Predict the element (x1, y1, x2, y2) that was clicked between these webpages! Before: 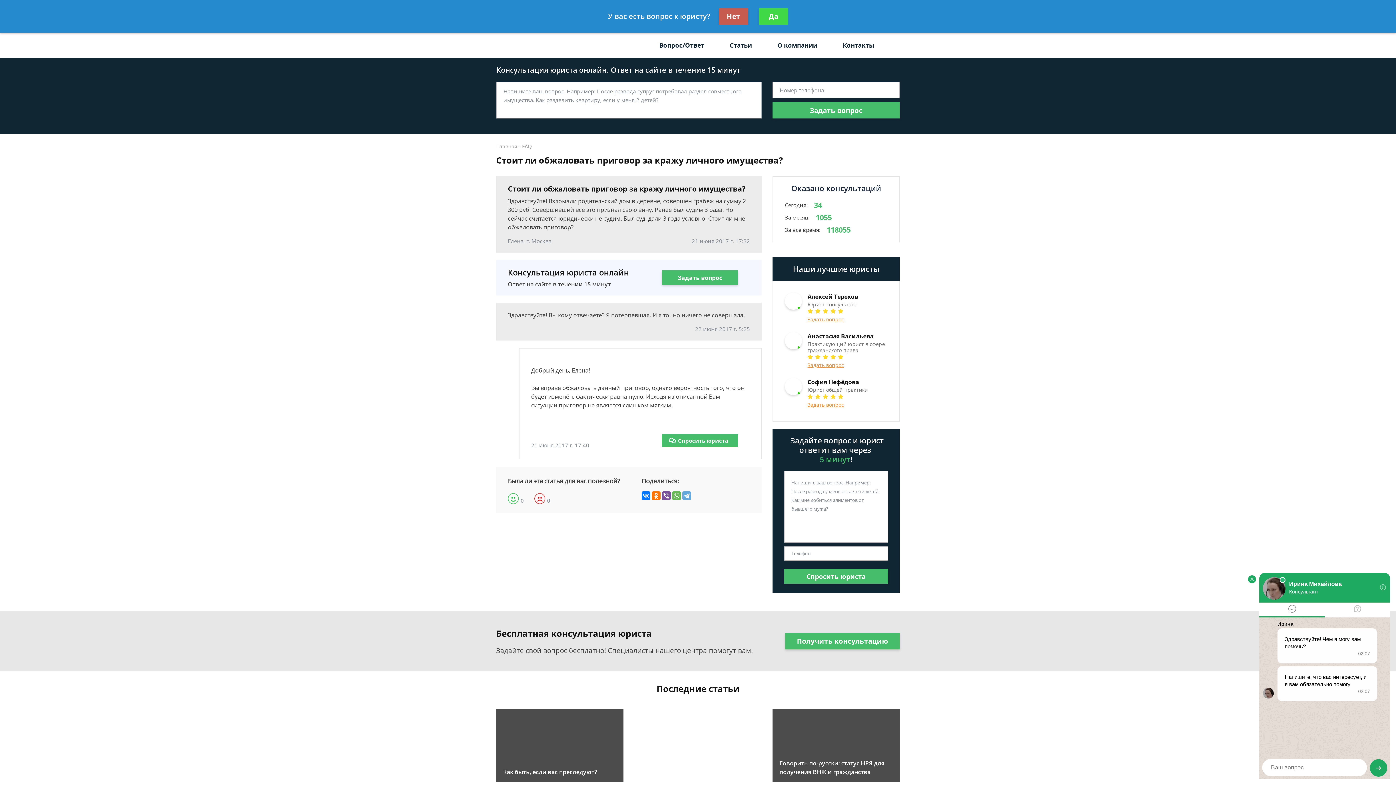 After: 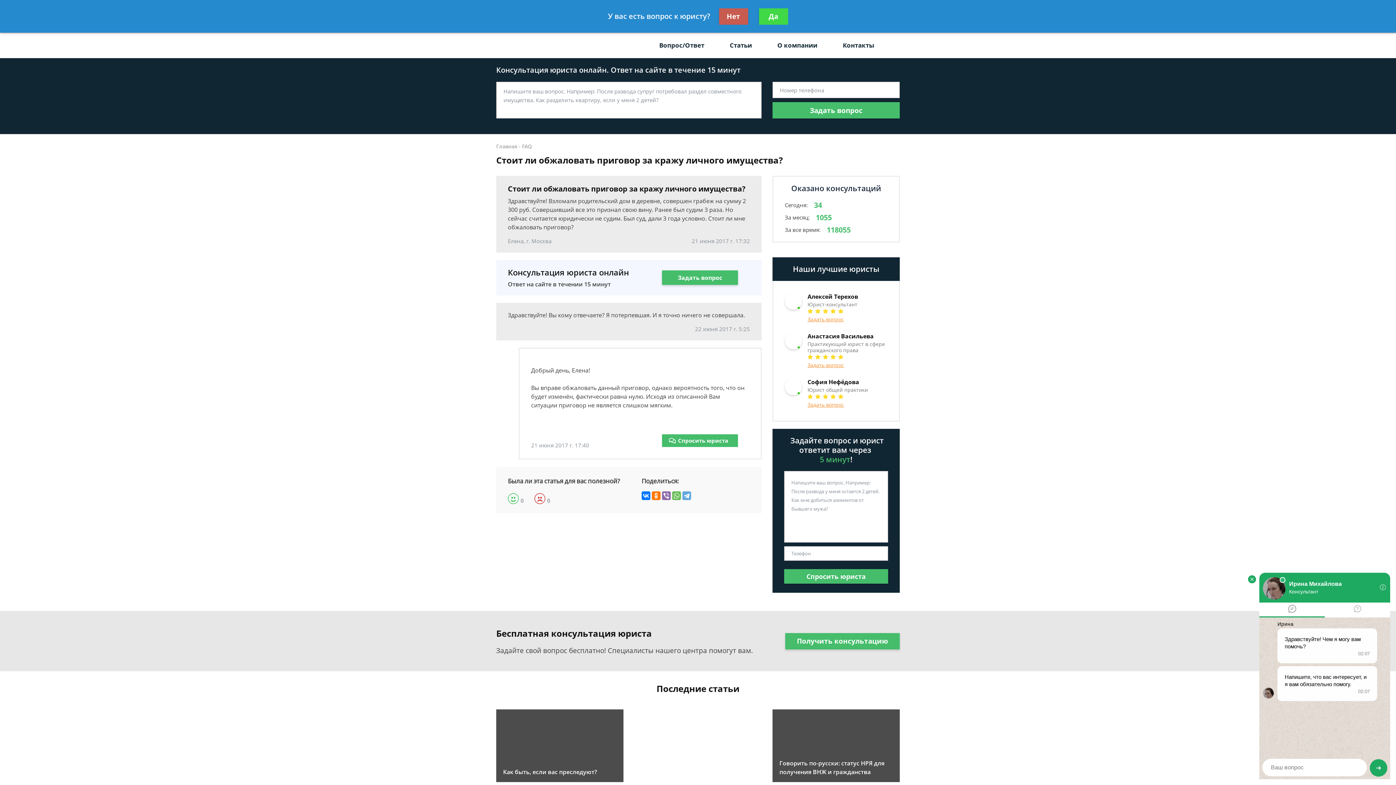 Action: bbox: (662, 491, 670, 500)